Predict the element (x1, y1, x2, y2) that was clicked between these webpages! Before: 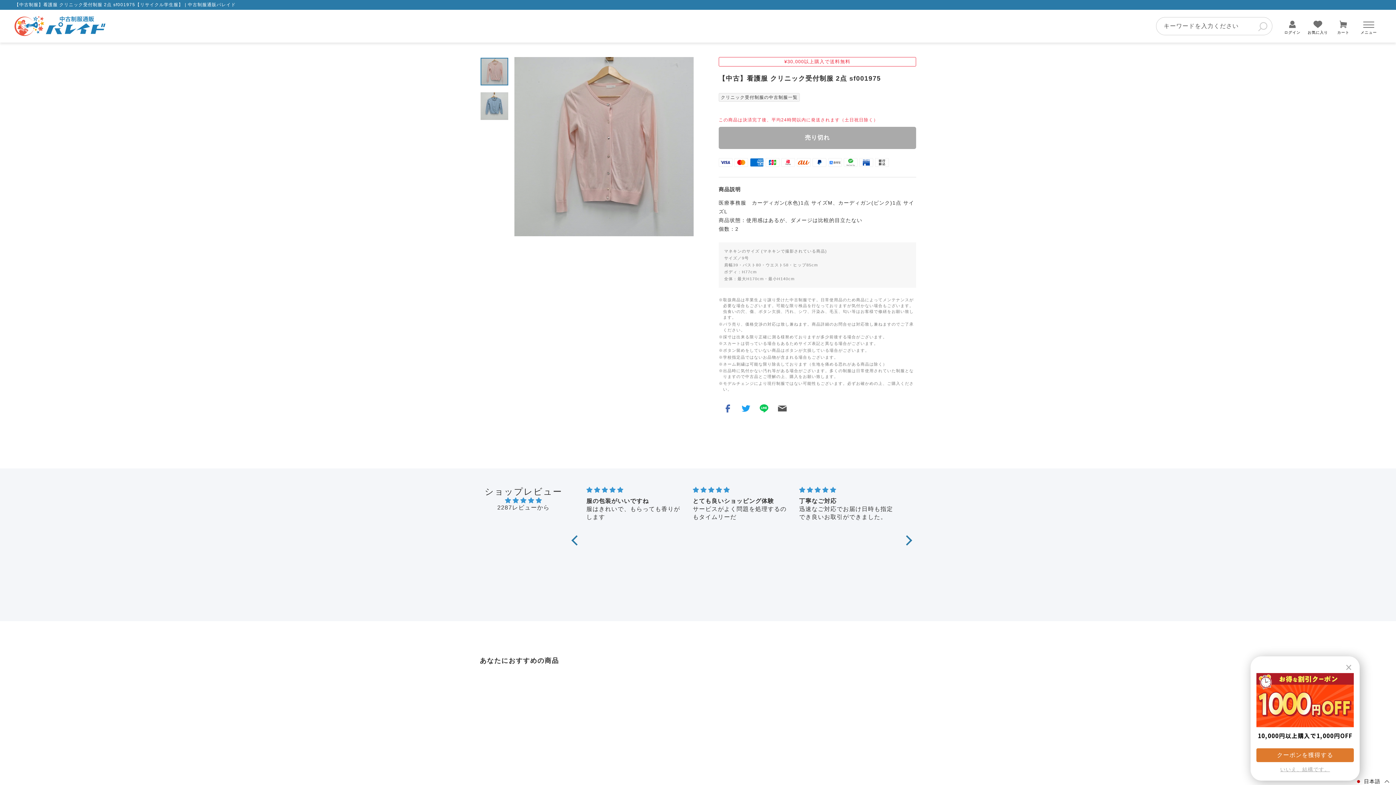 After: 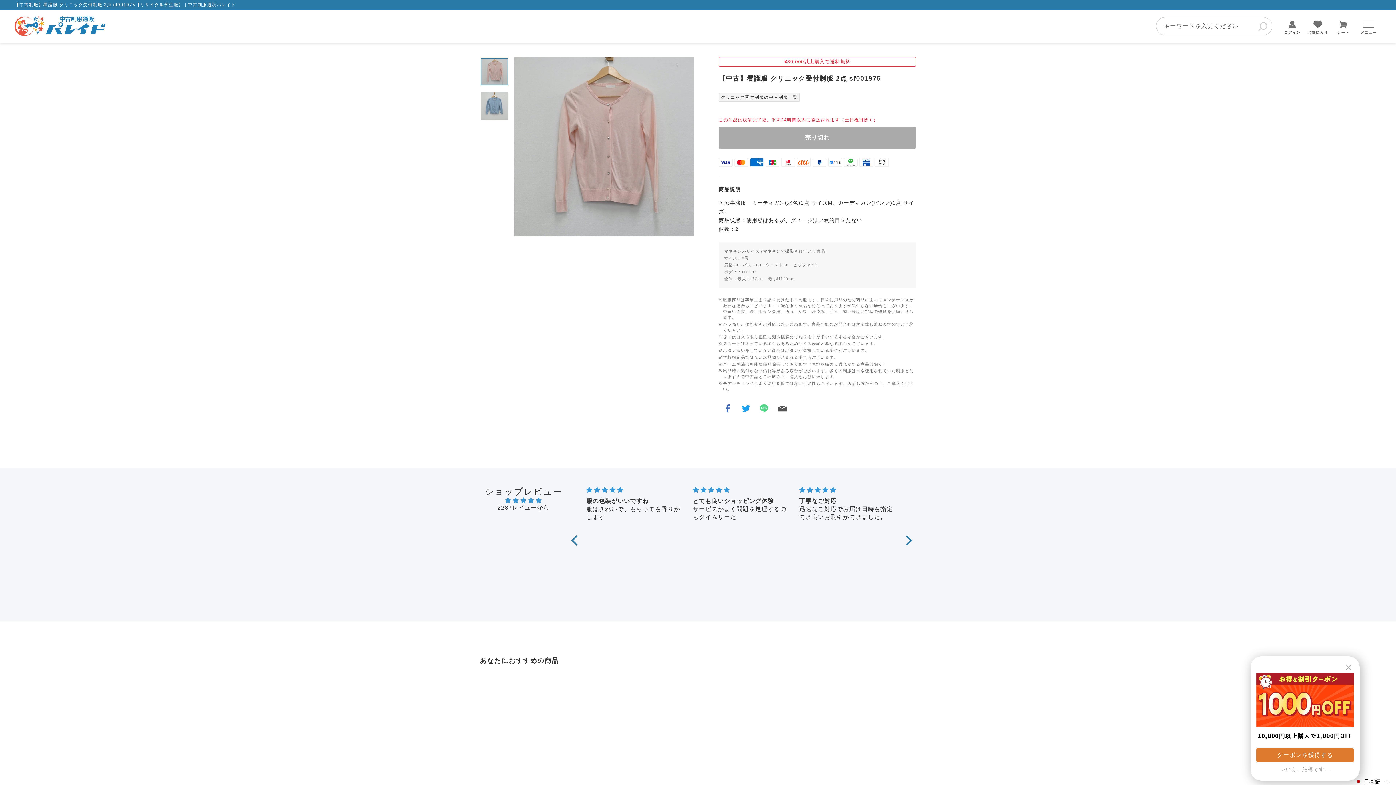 Action: bbox: (755, 401, 773, 416)